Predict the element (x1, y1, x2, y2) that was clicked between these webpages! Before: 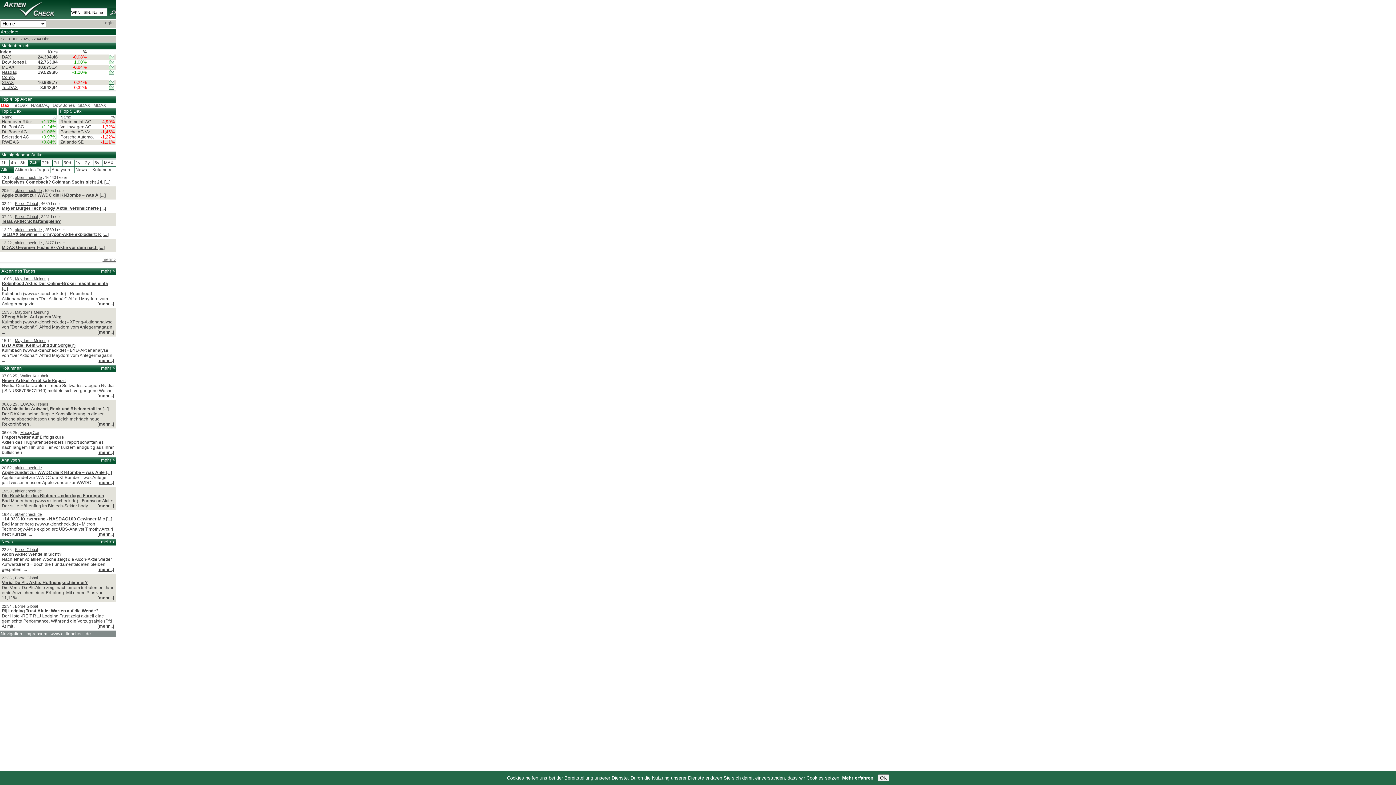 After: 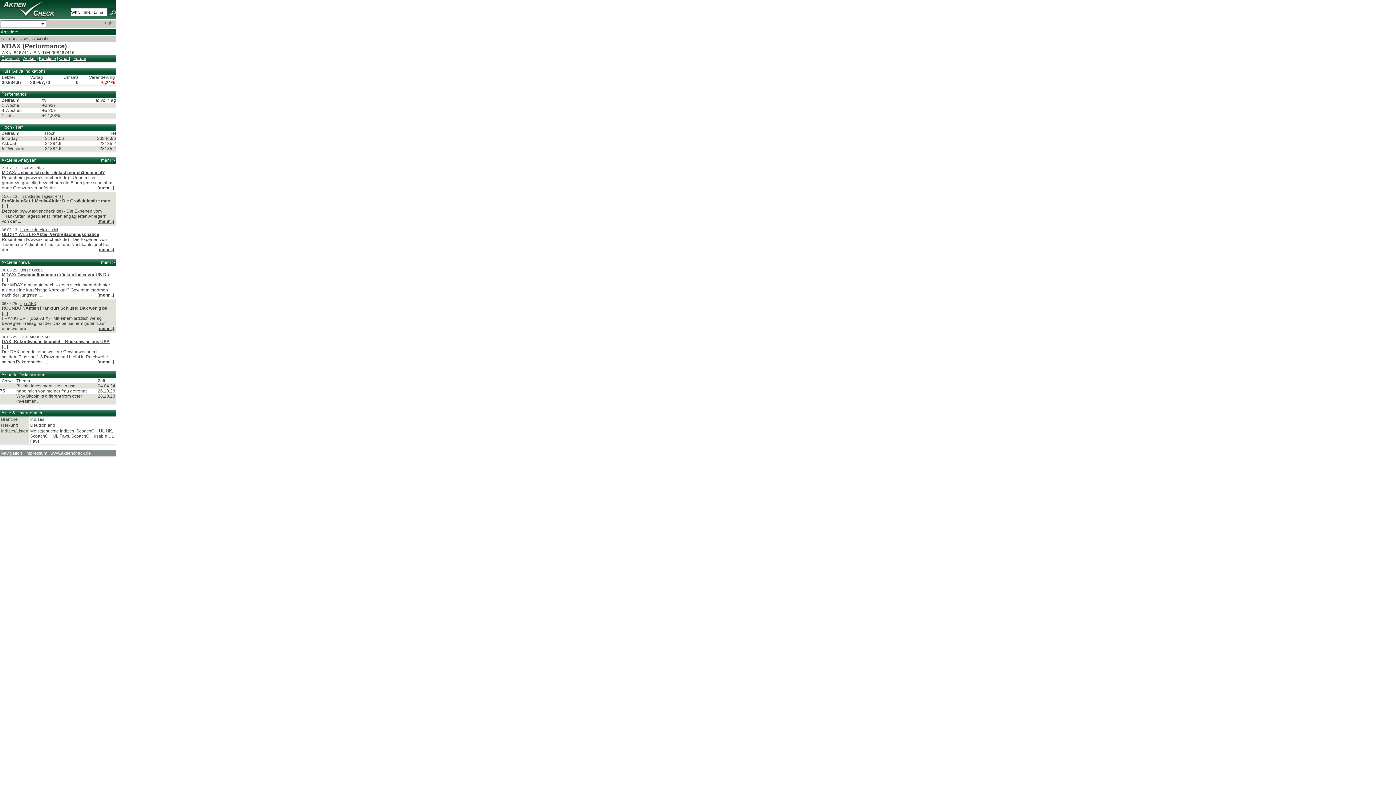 Action: label: MDAX bbox: (1, 64, 14, 69)